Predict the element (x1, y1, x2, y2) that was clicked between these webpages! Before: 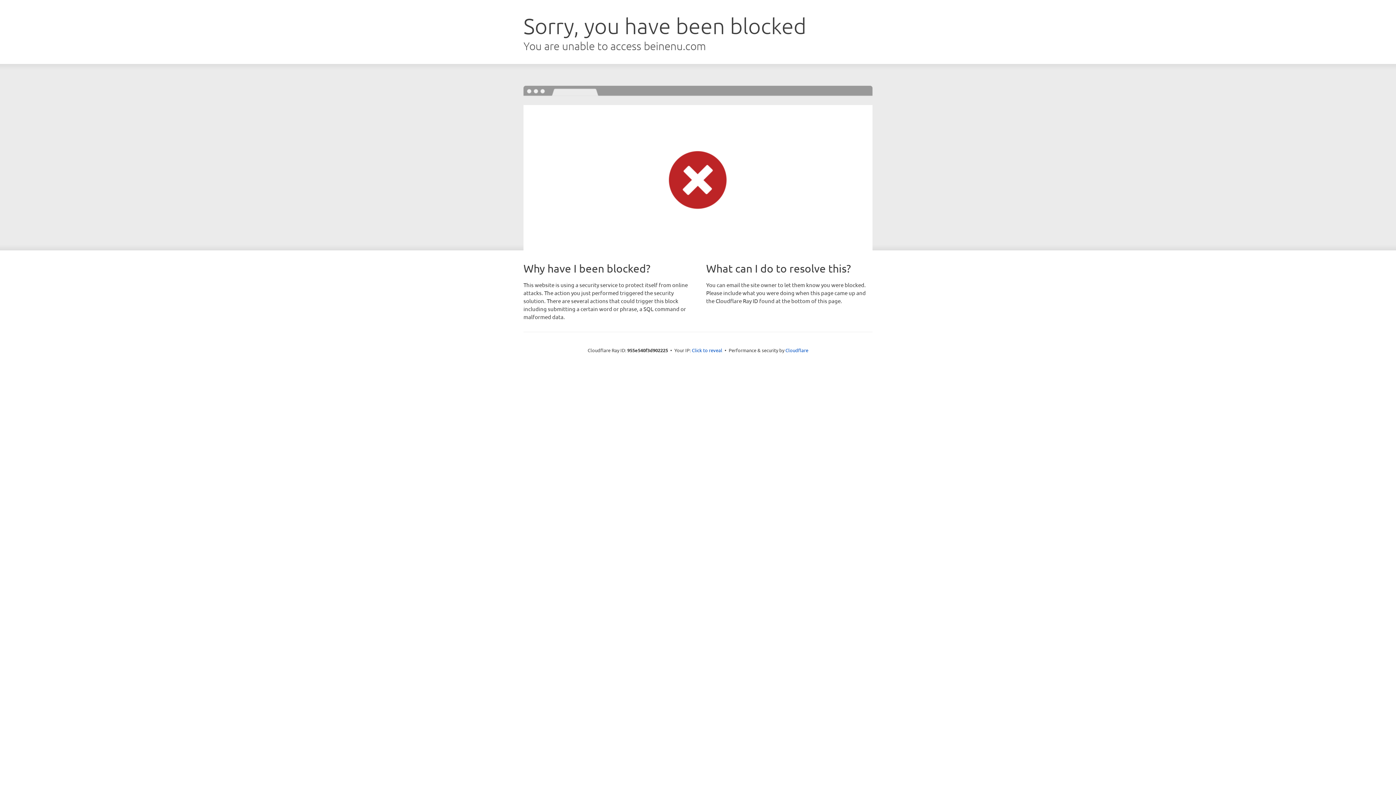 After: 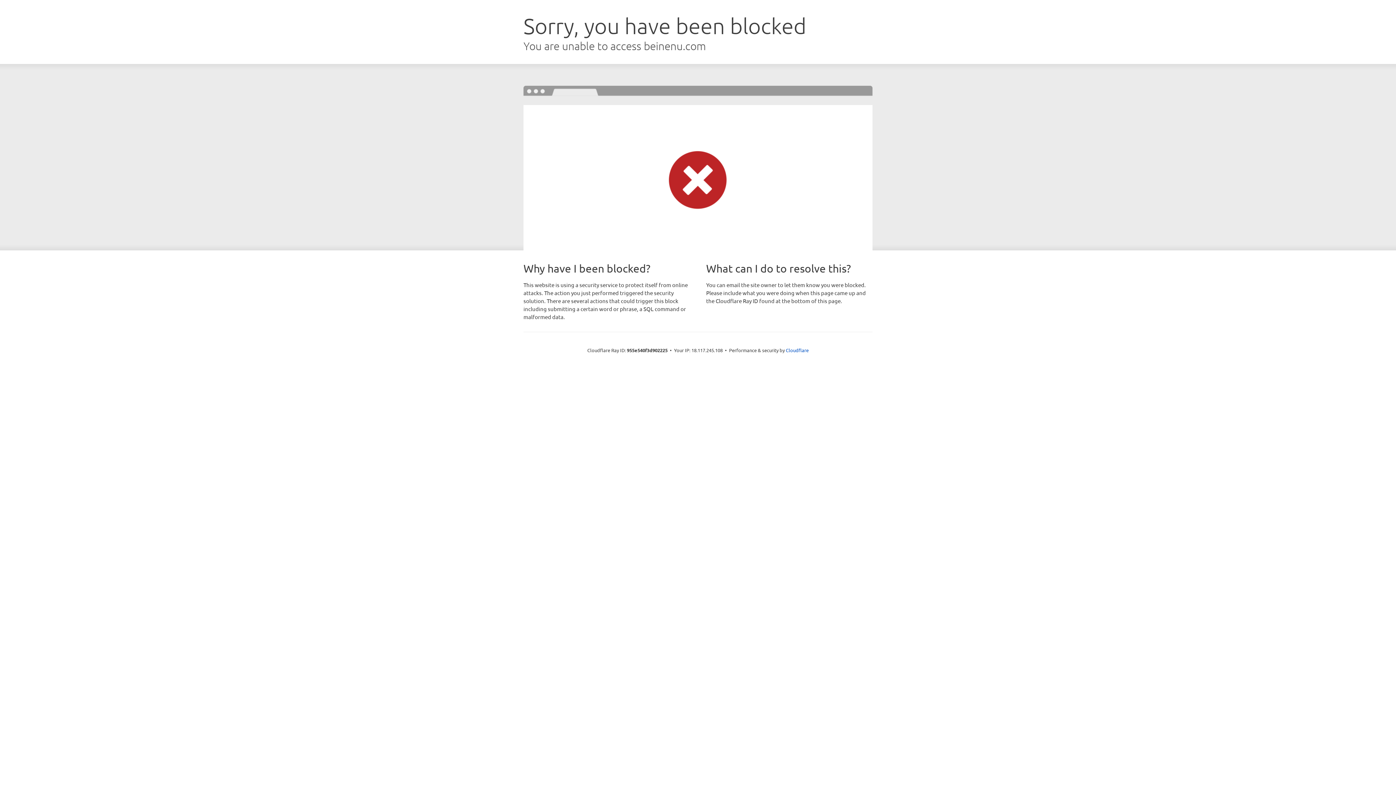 Action: label: Click to reveal bbox: (692, 346, 722, 353)